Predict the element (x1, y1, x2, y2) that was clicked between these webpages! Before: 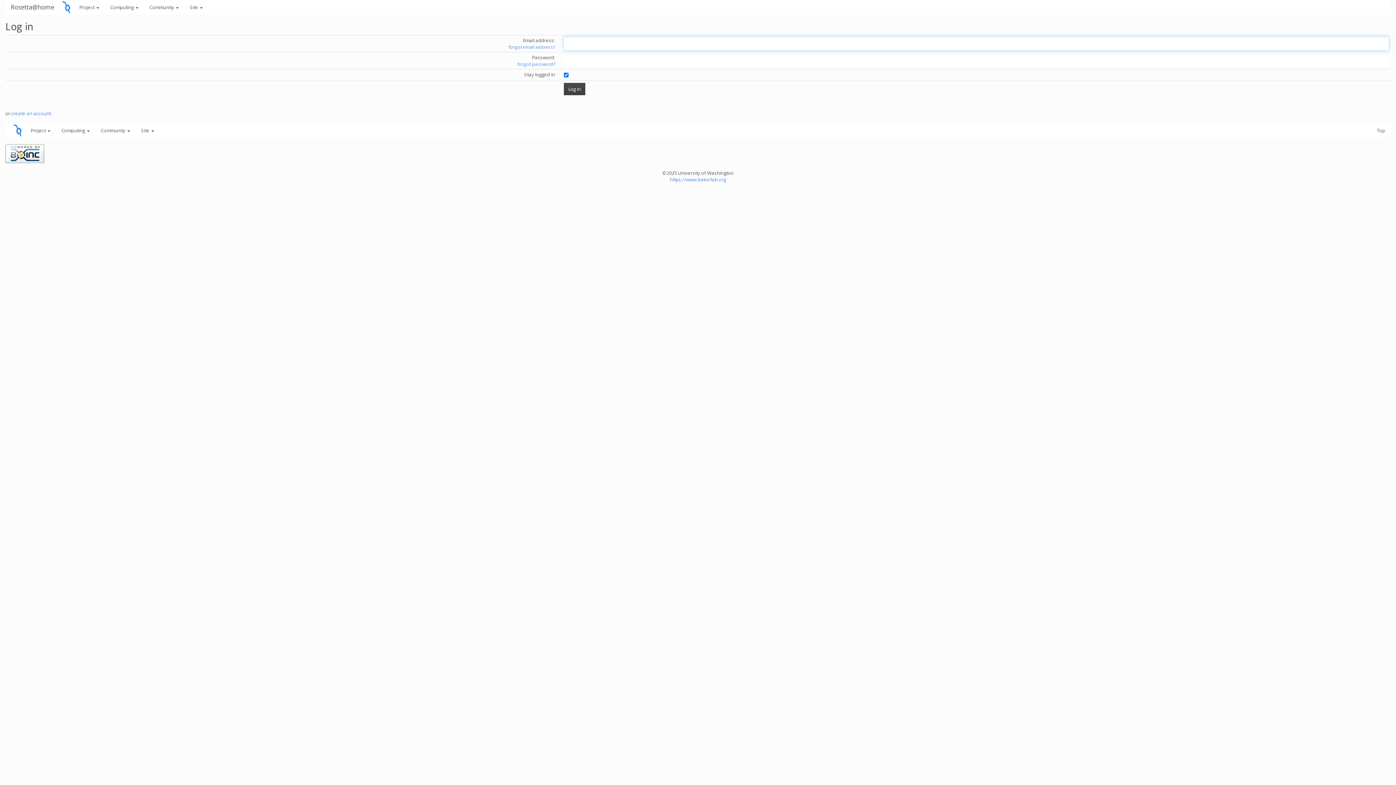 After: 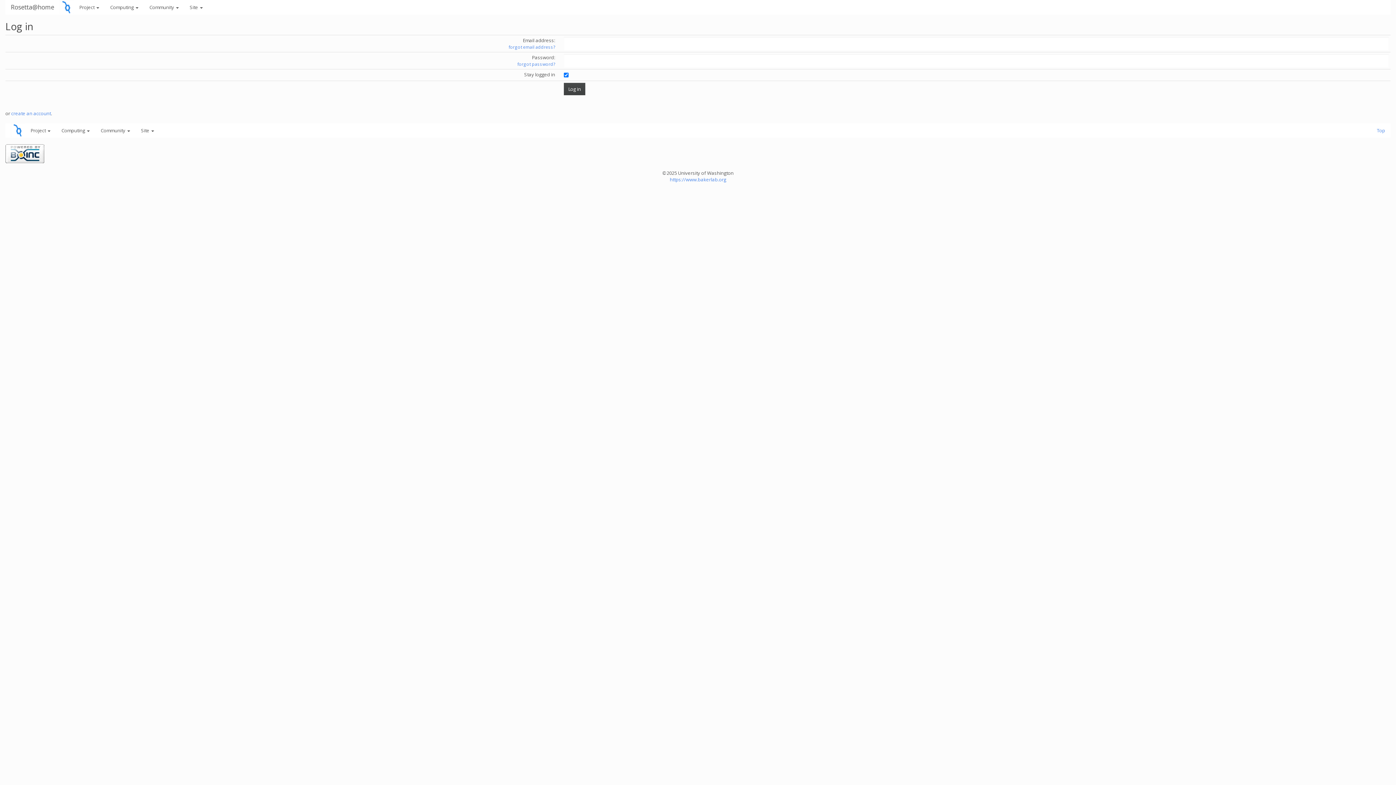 Action: bbox: (1371, 123, 1390, 137) label: Top